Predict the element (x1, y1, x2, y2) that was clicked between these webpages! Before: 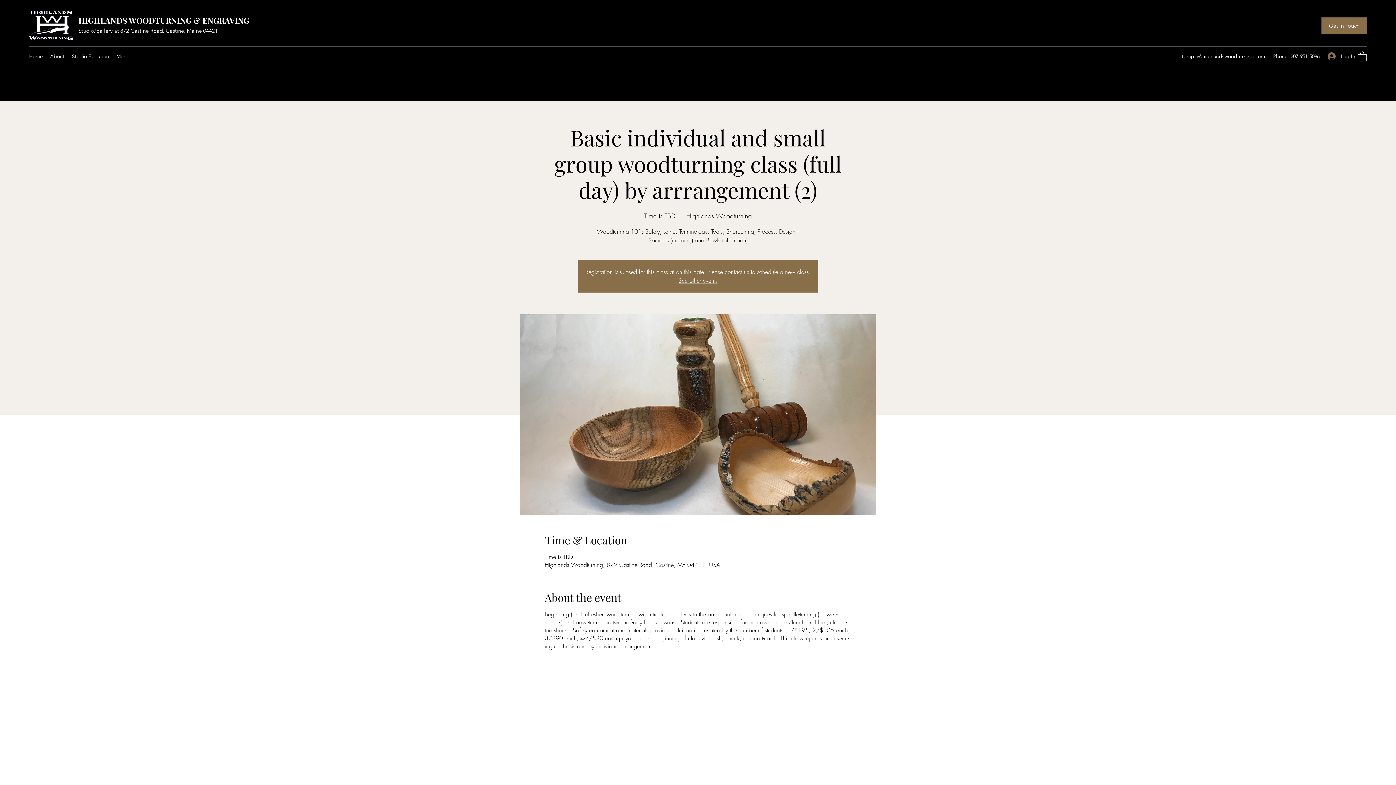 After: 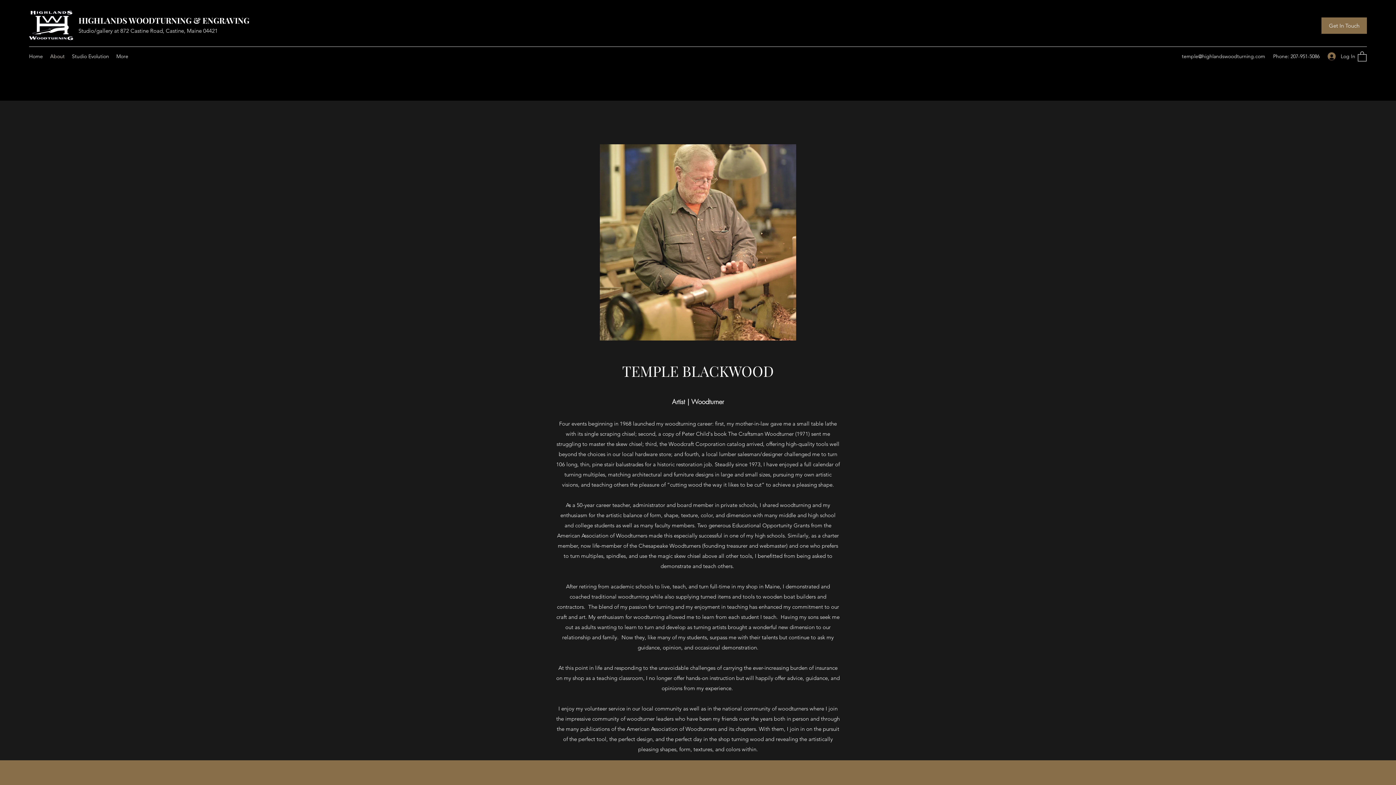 Action: bbox: (46, 50, 68, 61) label: About